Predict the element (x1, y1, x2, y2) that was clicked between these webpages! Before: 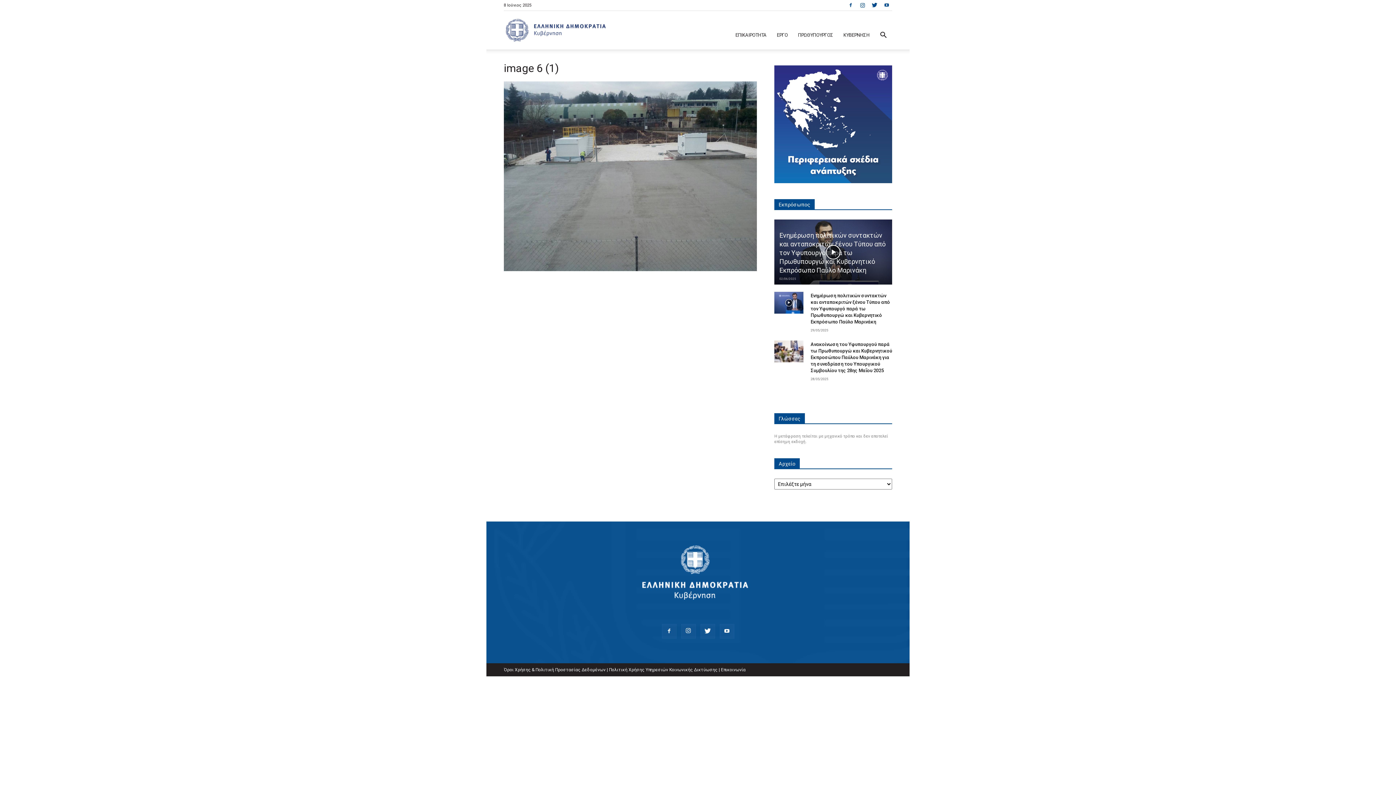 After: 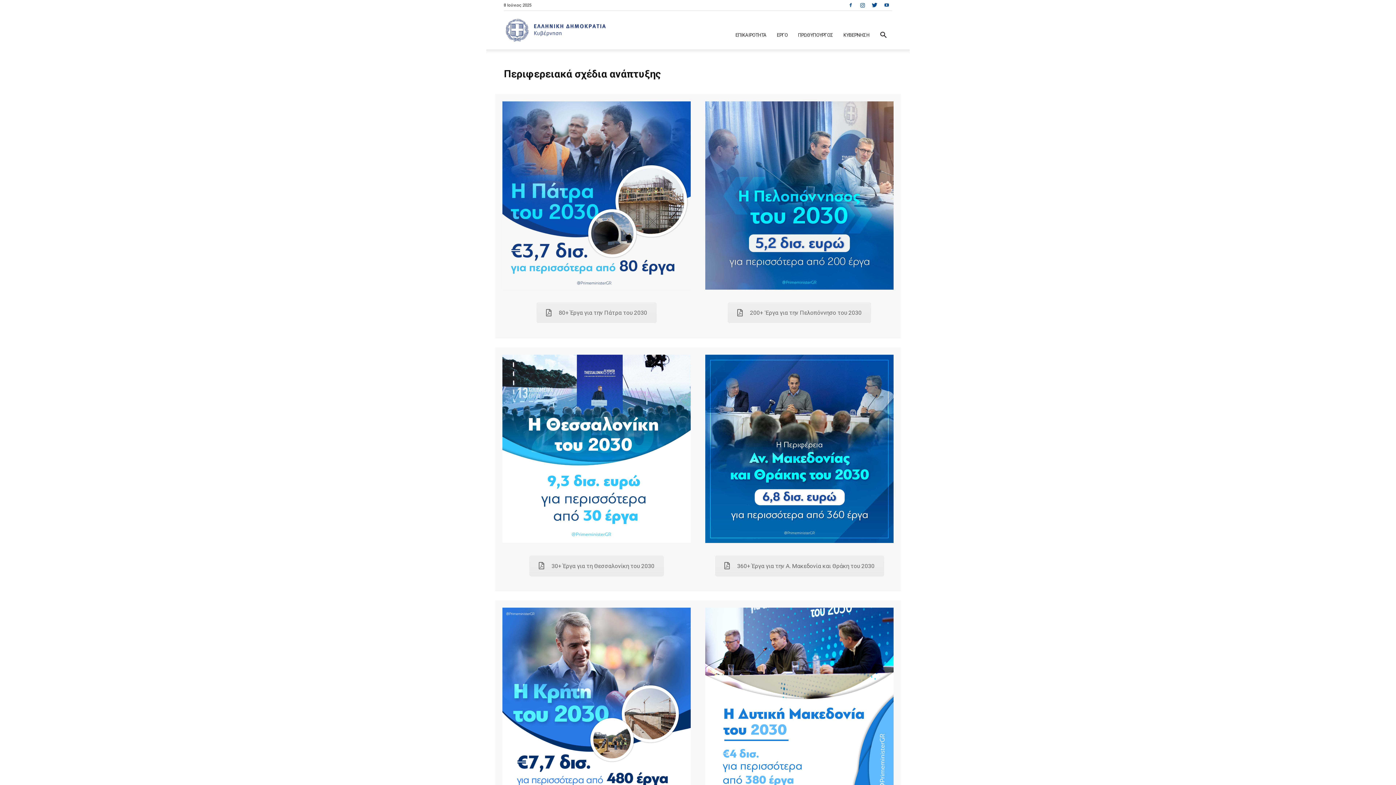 Action: bbox: (774, 178, 892, 184)